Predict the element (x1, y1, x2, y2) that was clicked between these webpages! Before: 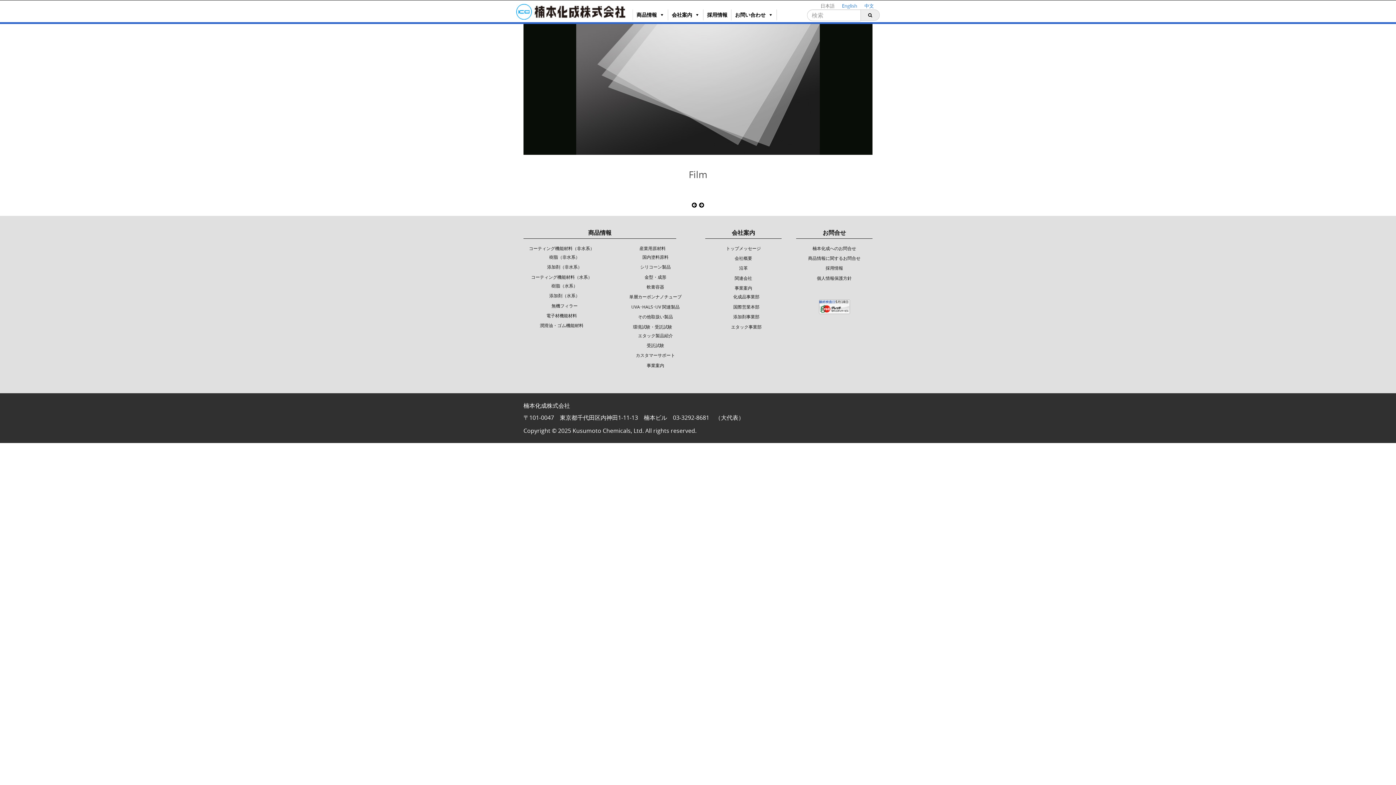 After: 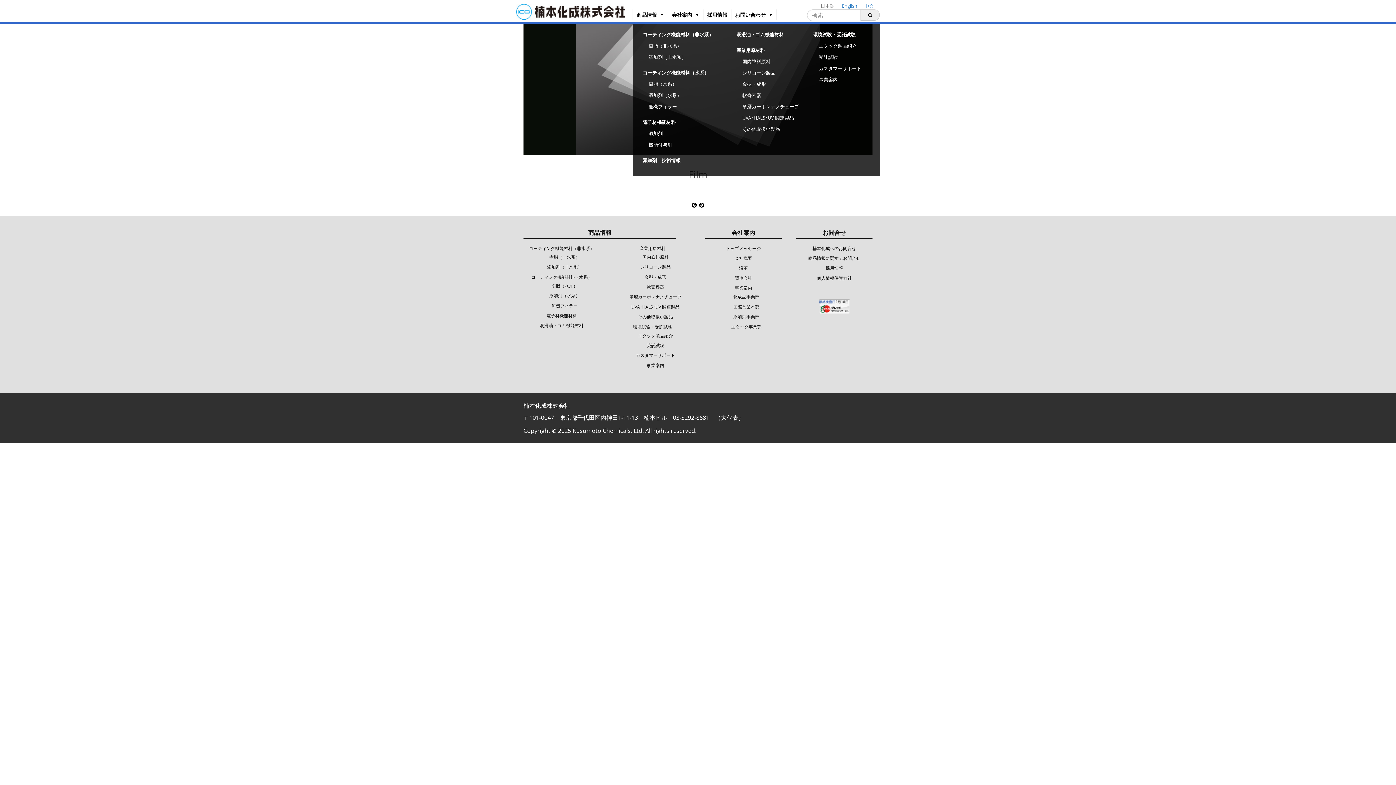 Action: bbox: (633, 9, 668, 20) label: 商品情報